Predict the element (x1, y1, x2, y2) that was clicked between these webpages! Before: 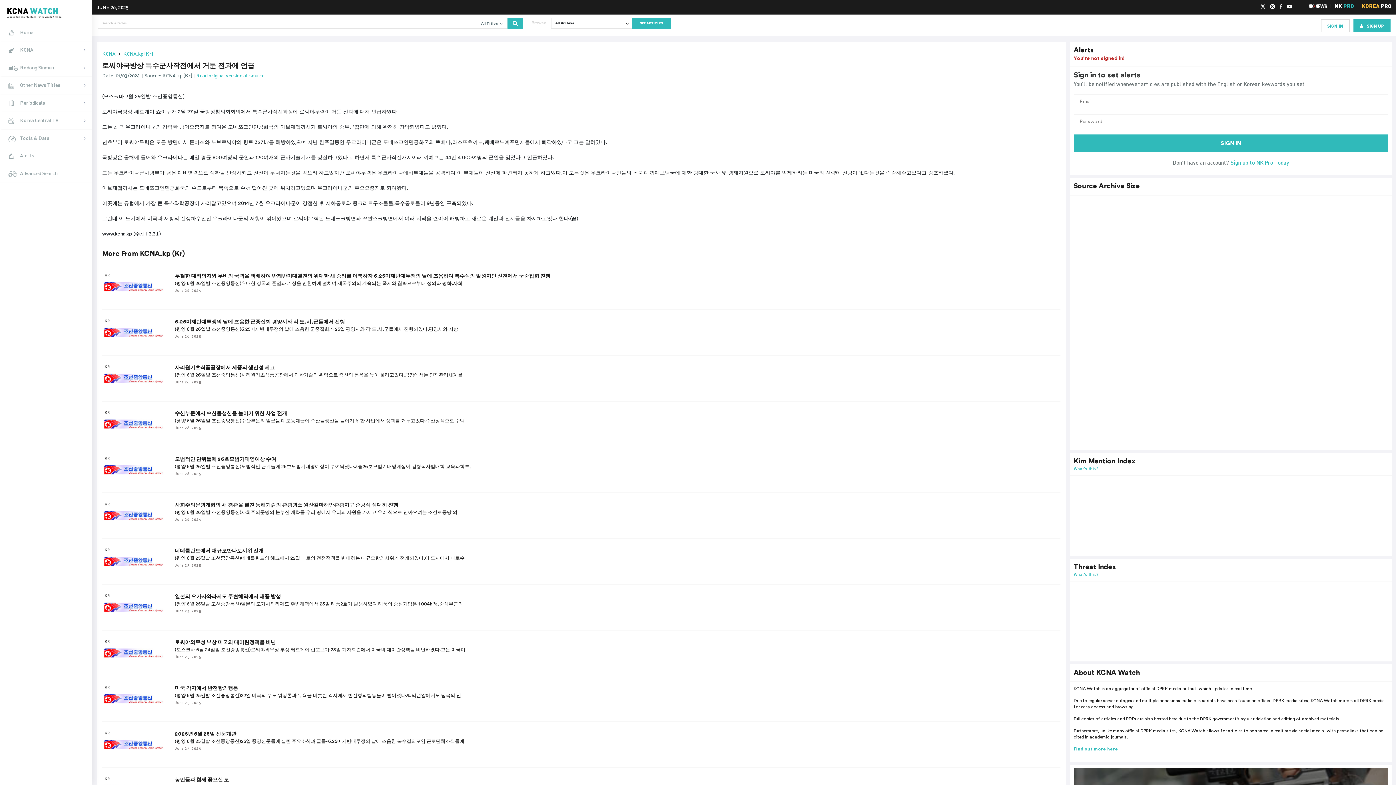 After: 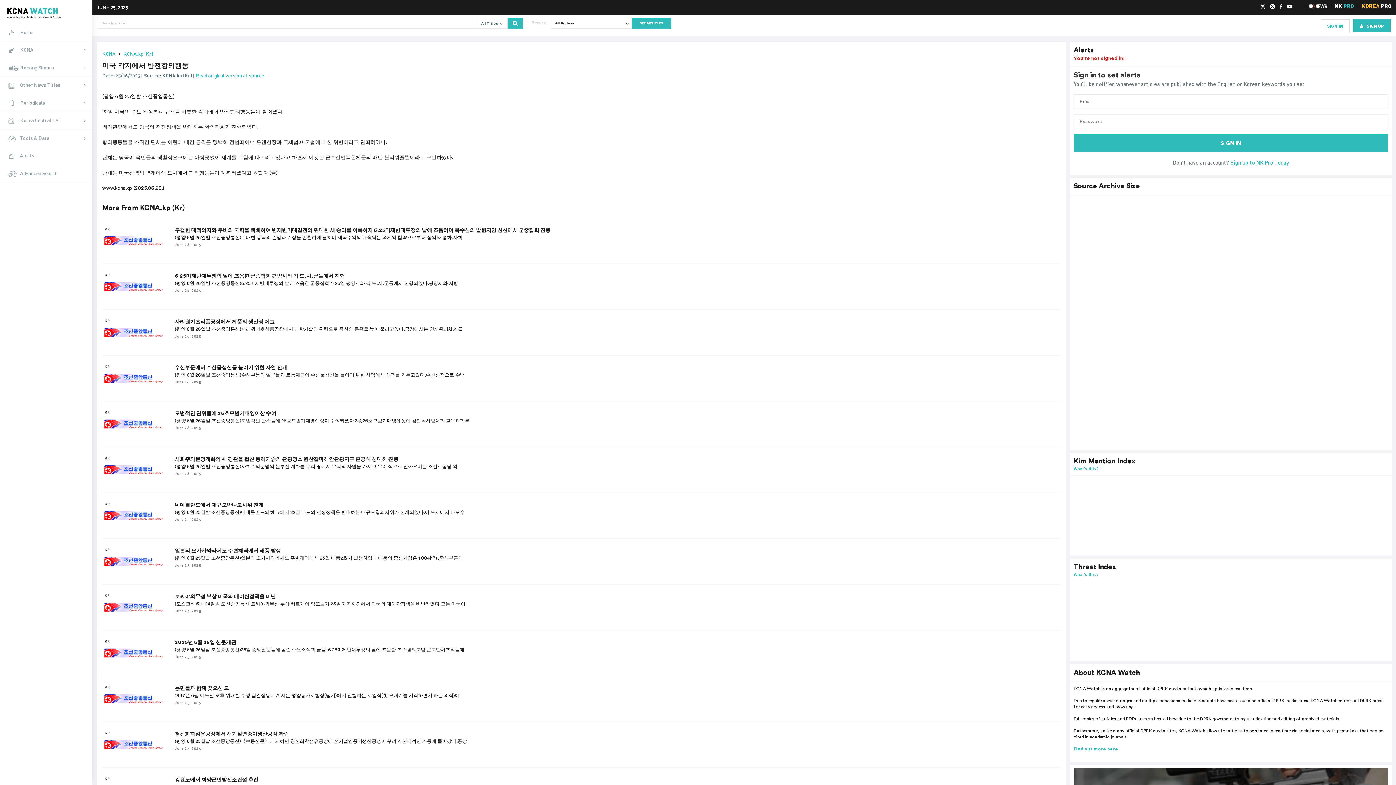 Action: bbox: (102, 684, 164, 714)